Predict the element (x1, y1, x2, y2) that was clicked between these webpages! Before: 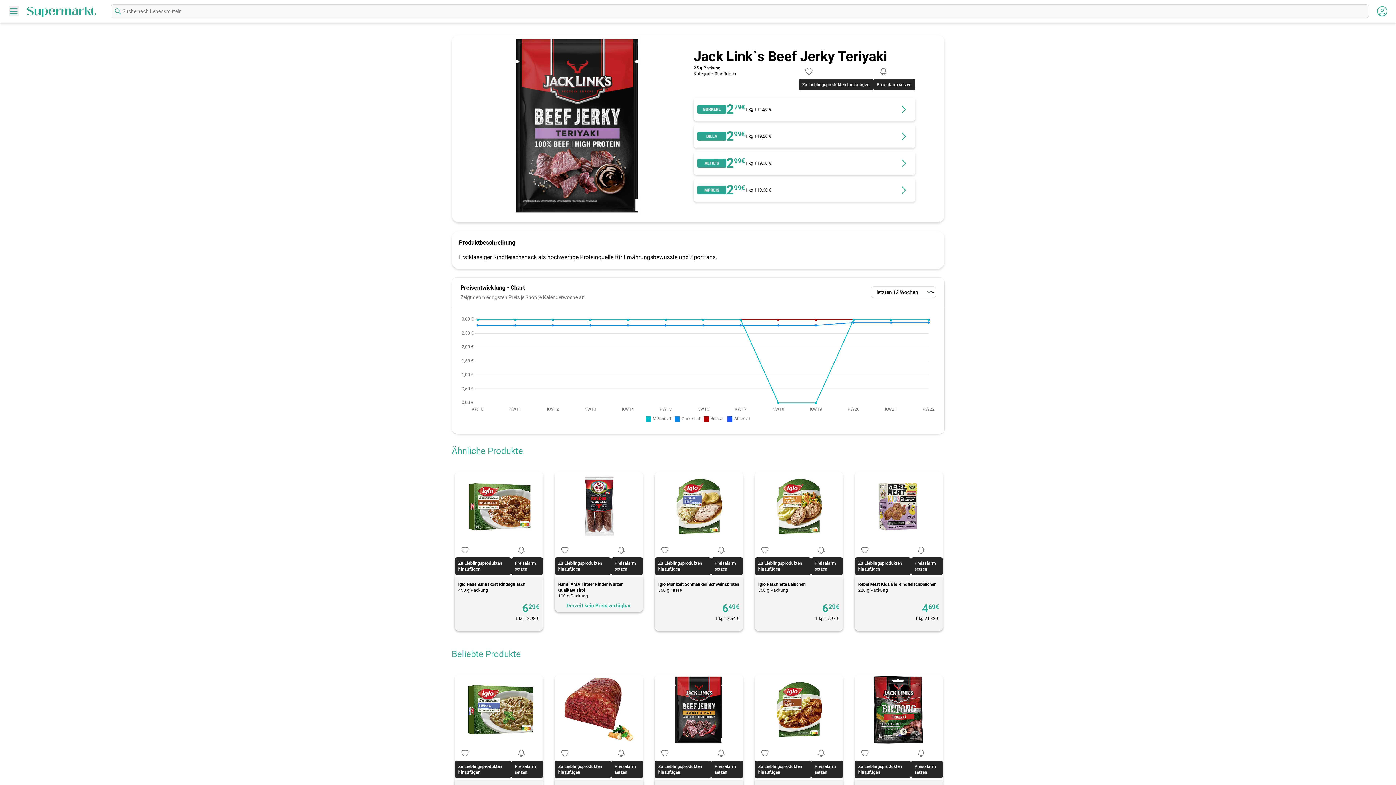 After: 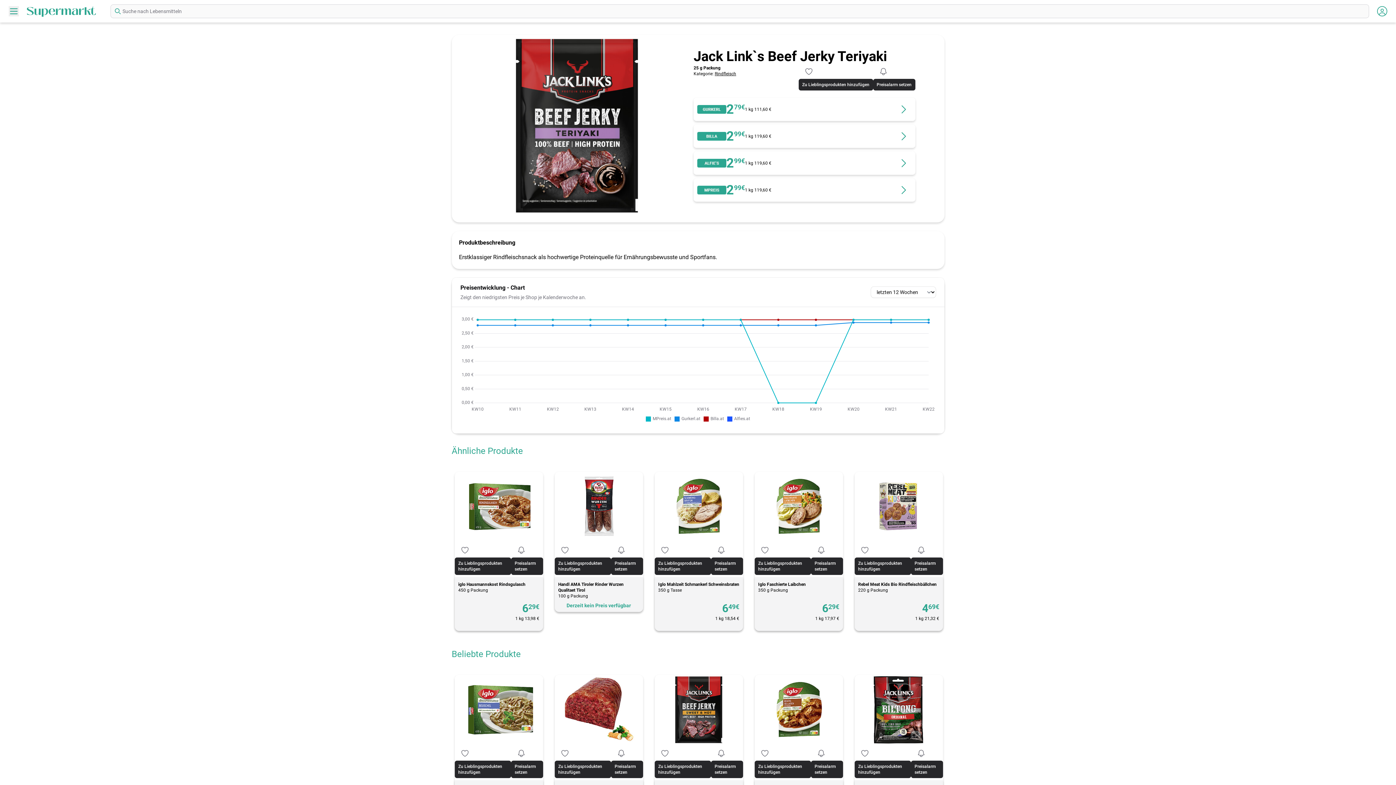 Action: label: 2
99€

1 kg 119,60 € bbox: (693, 178, 915, 201)